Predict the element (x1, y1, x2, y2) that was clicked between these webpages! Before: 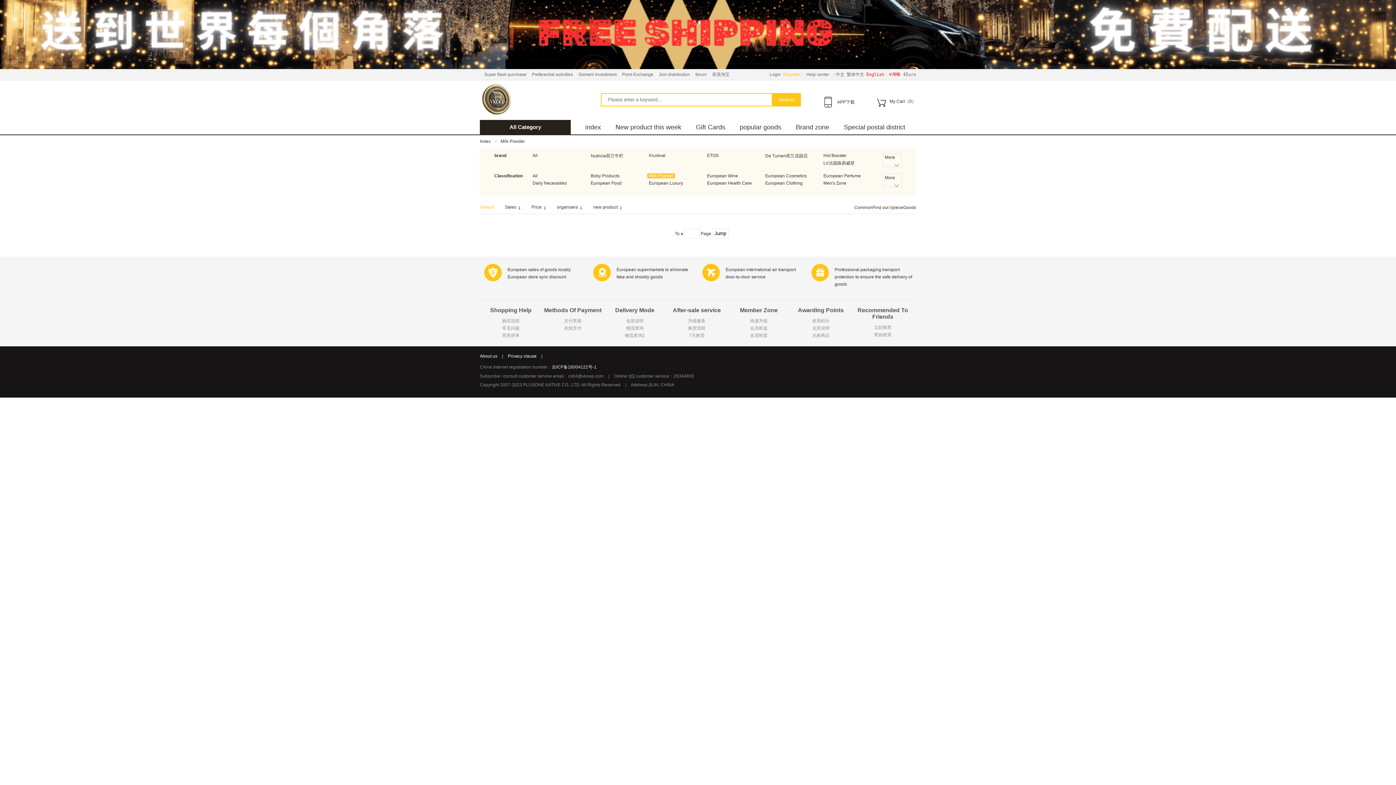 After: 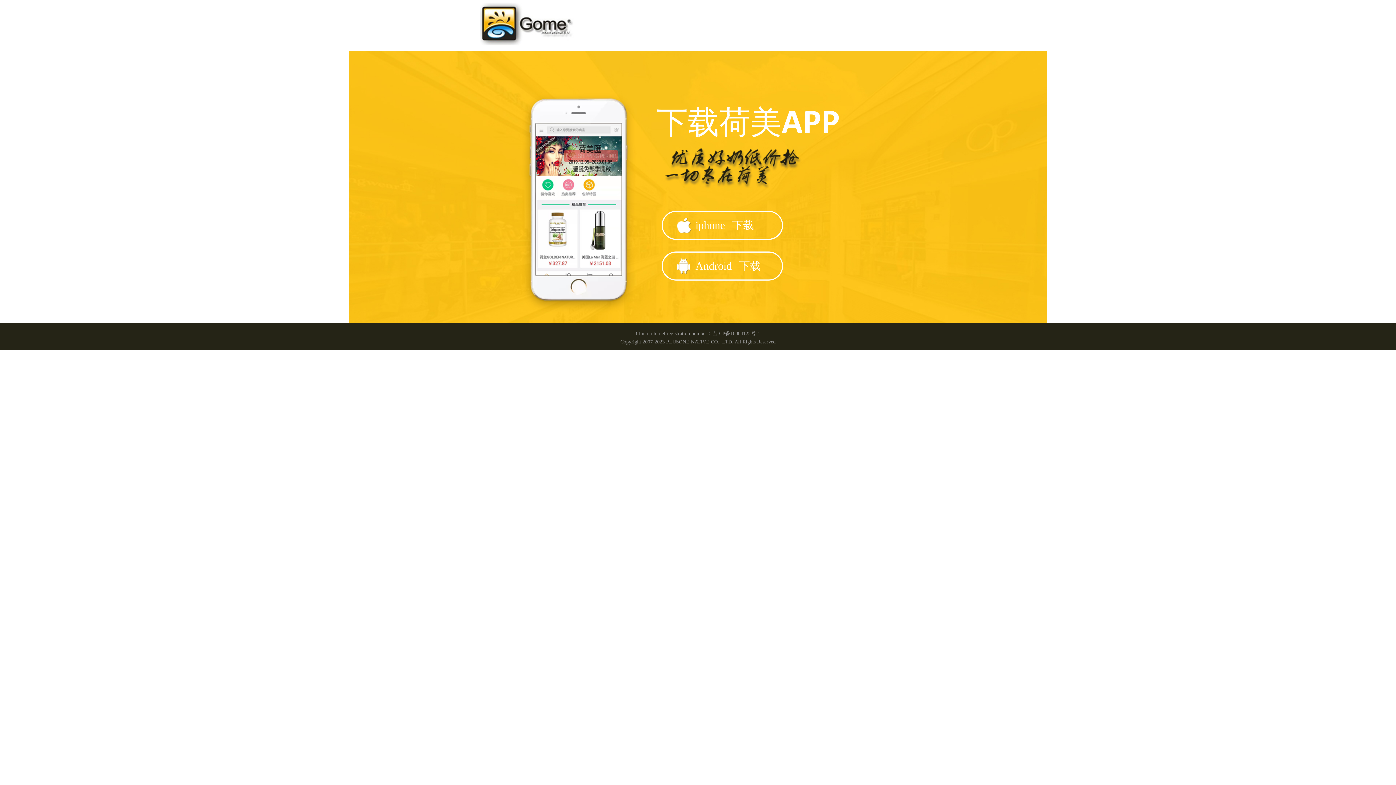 Action: label: APP下载 bbox: (822, 96, 854, 107)